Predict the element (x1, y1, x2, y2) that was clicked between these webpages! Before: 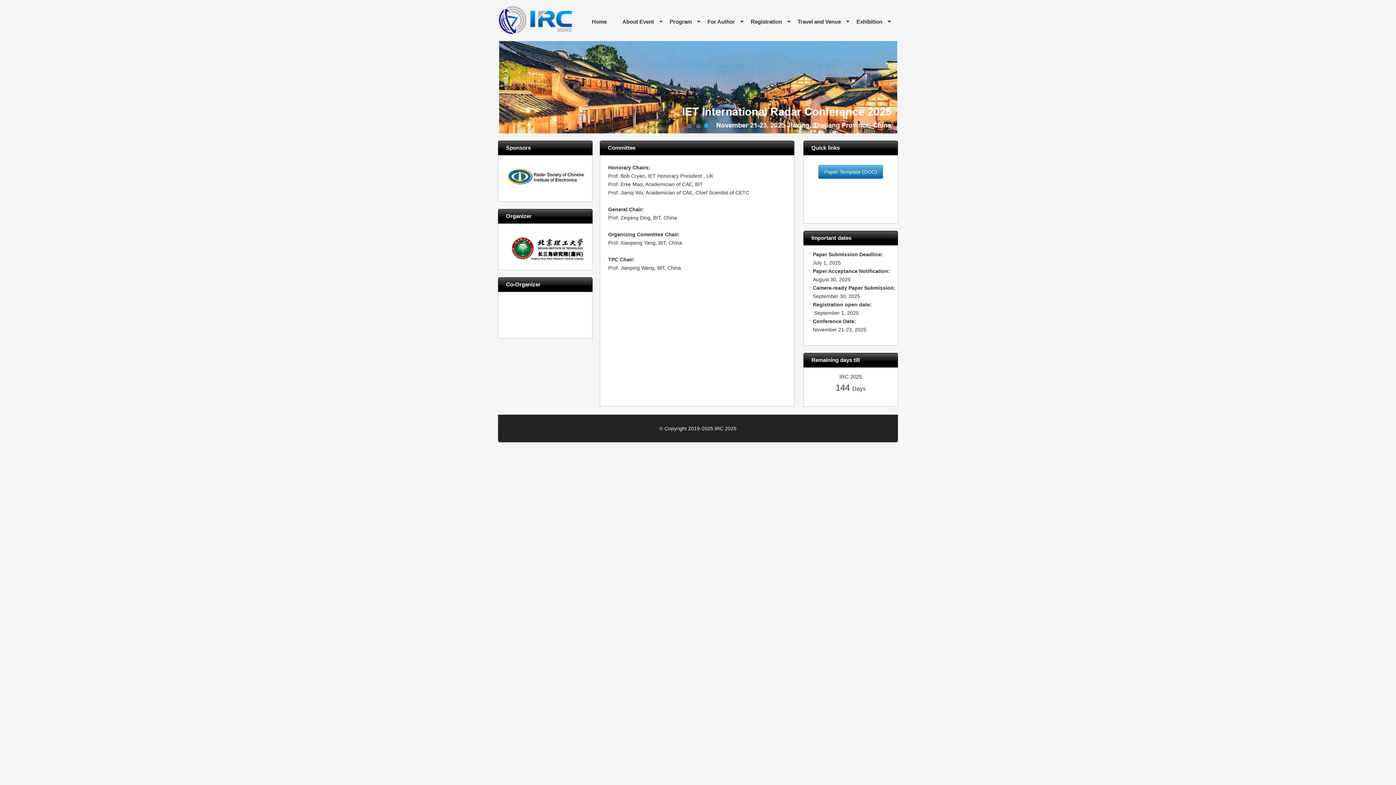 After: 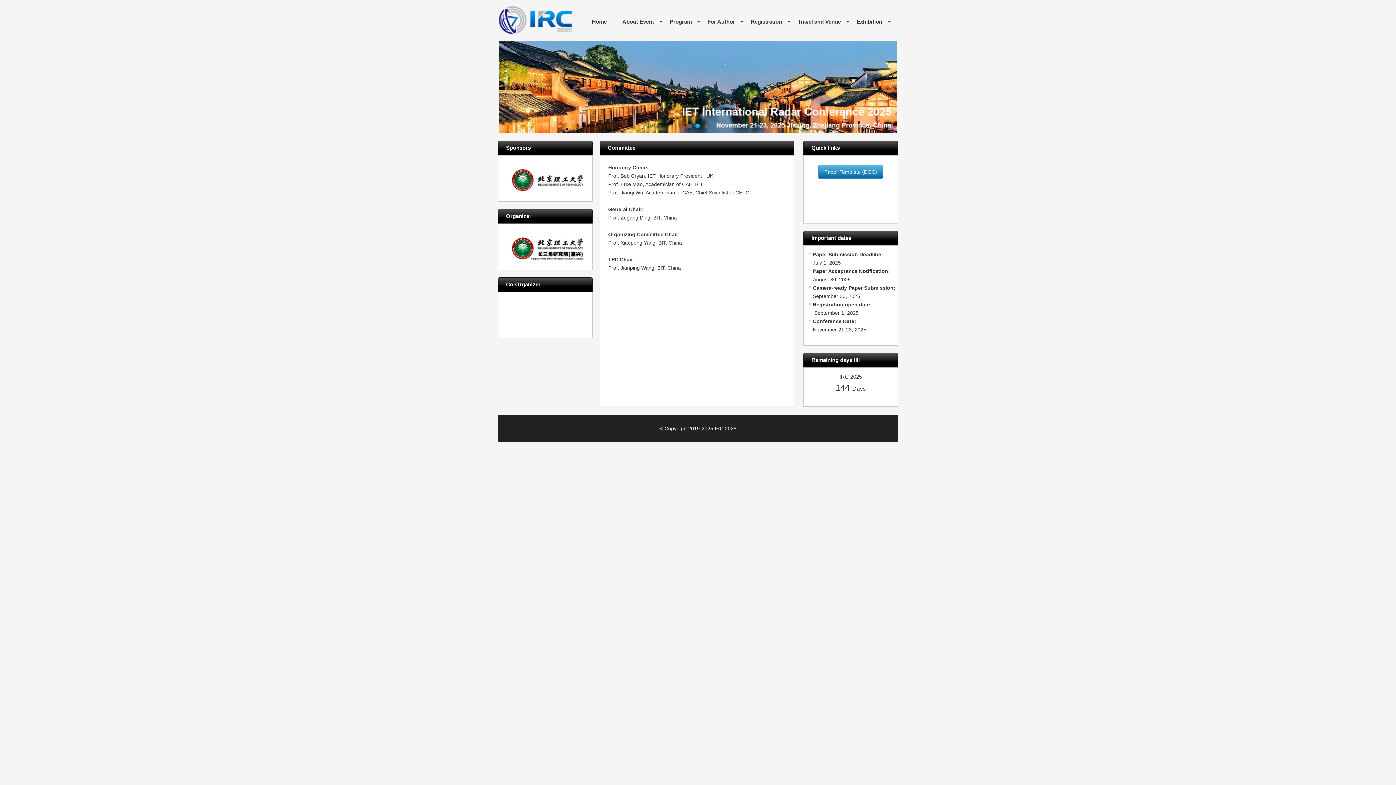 Action: bbox: (509, 236, 583, 261)